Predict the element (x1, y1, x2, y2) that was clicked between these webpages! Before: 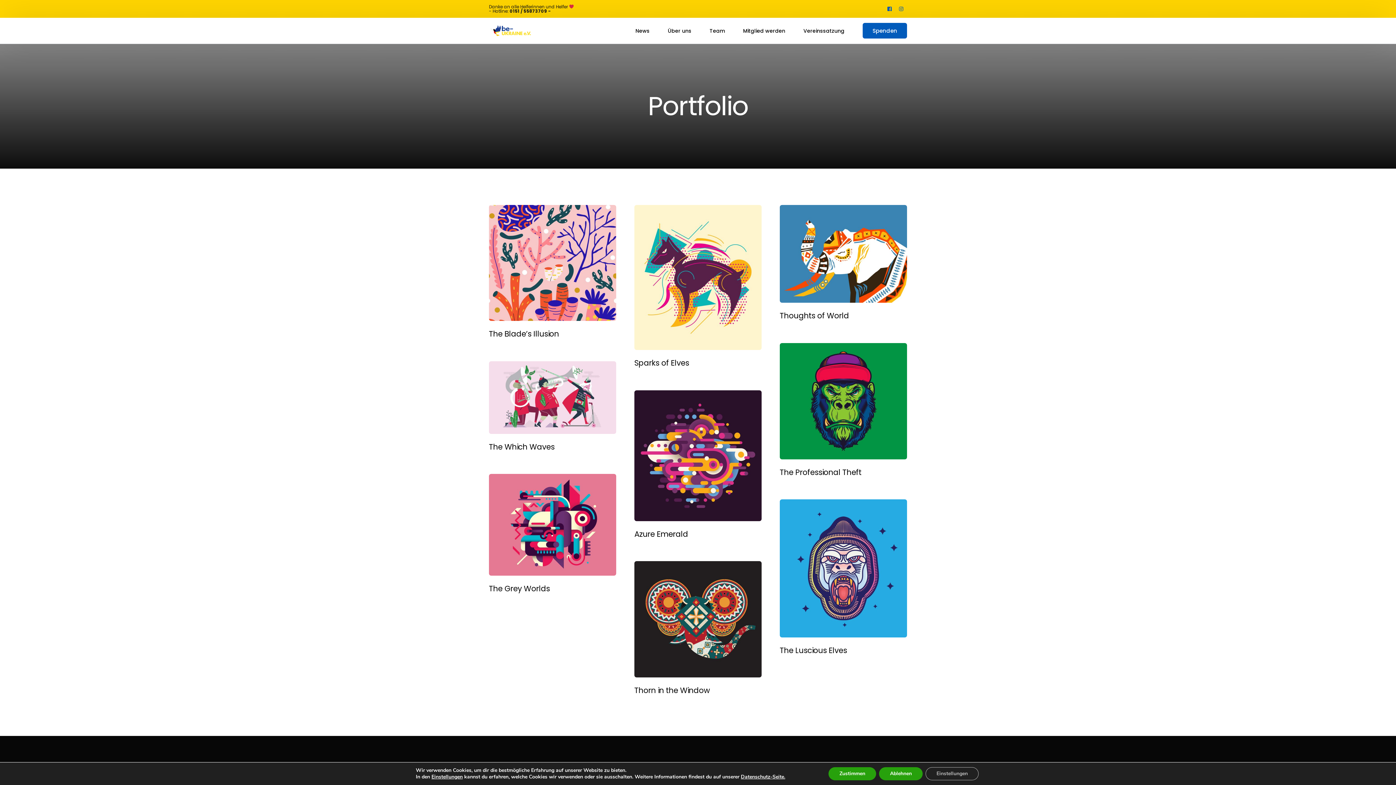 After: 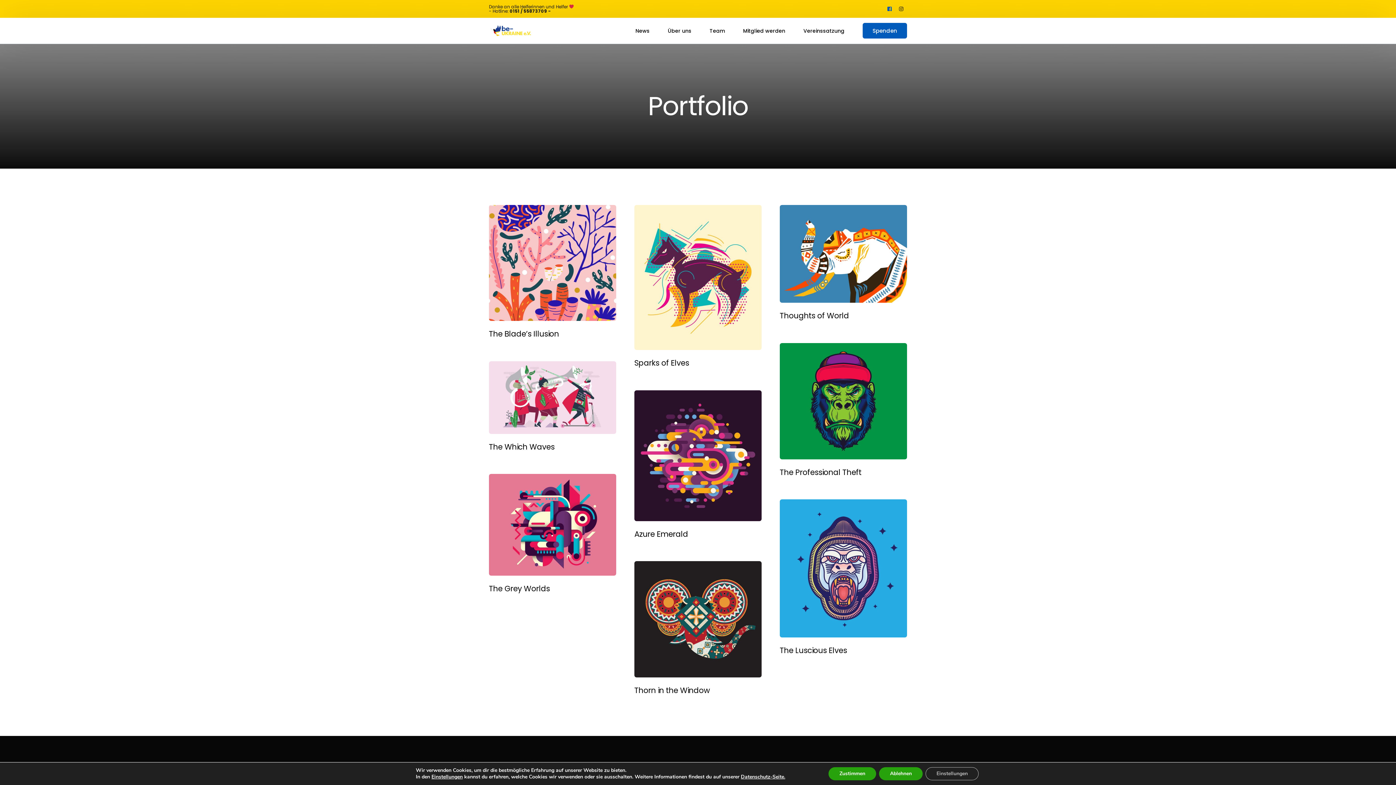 Action: label: Instagram bbox: (895, 5, 907, 11)